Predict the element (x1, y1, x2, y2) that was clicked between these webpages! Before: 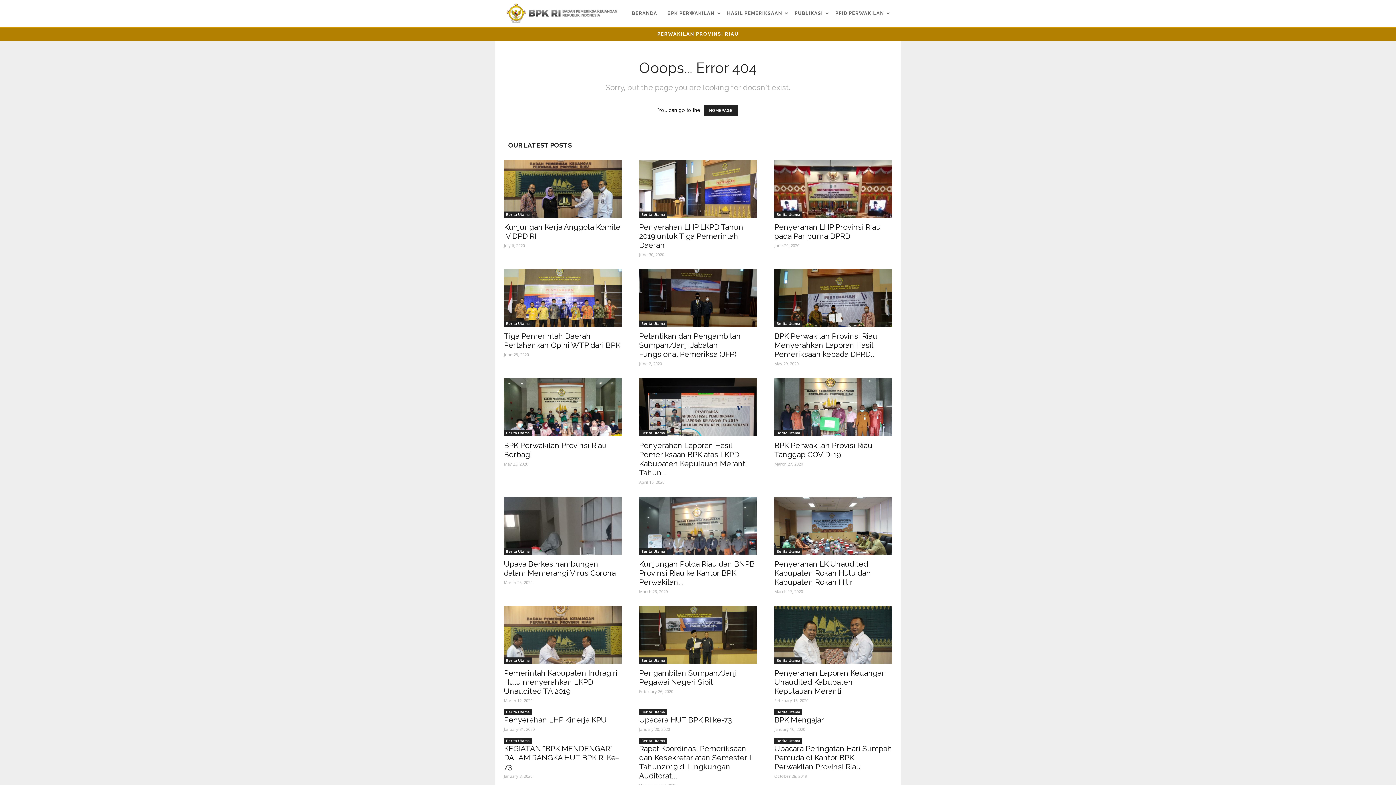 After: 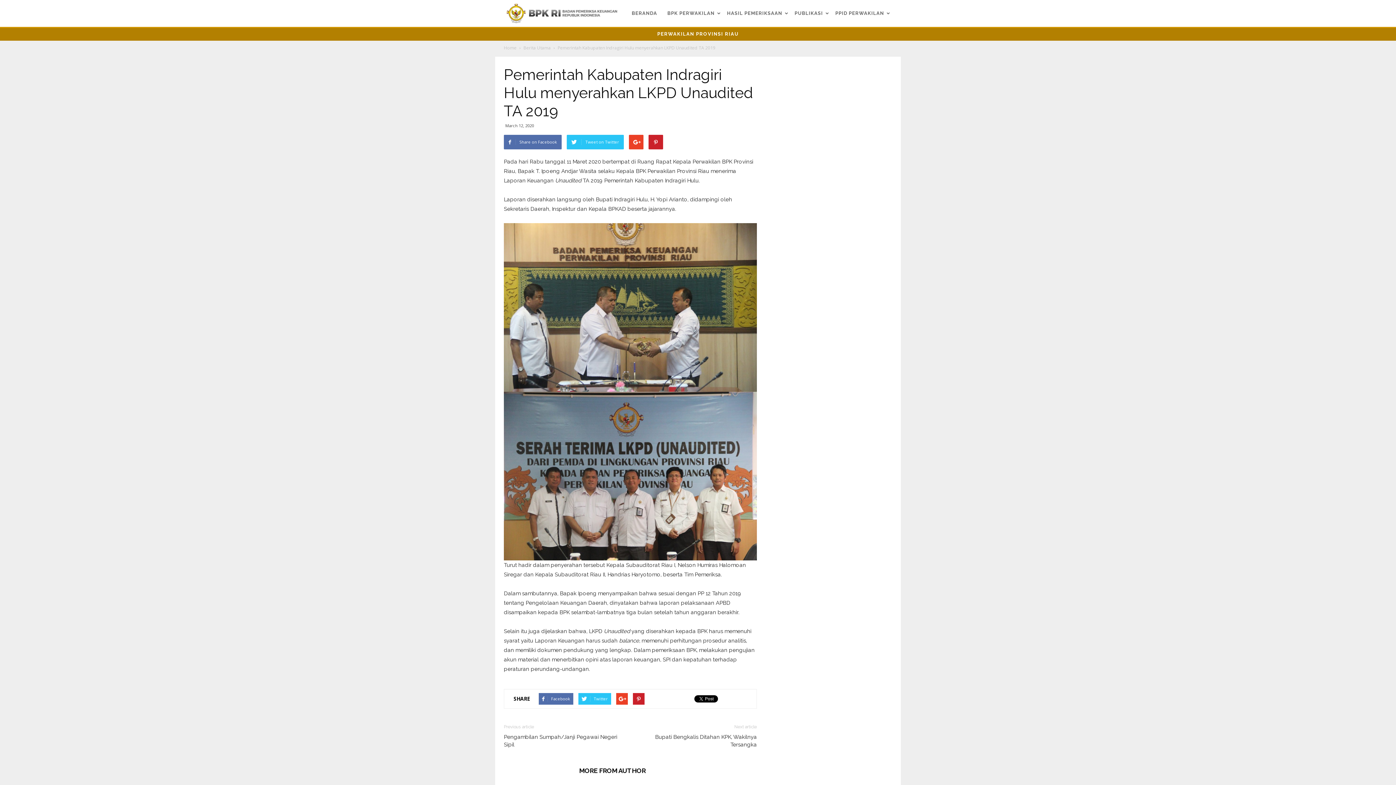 Action: bbox: (504, 606, 621, 664)